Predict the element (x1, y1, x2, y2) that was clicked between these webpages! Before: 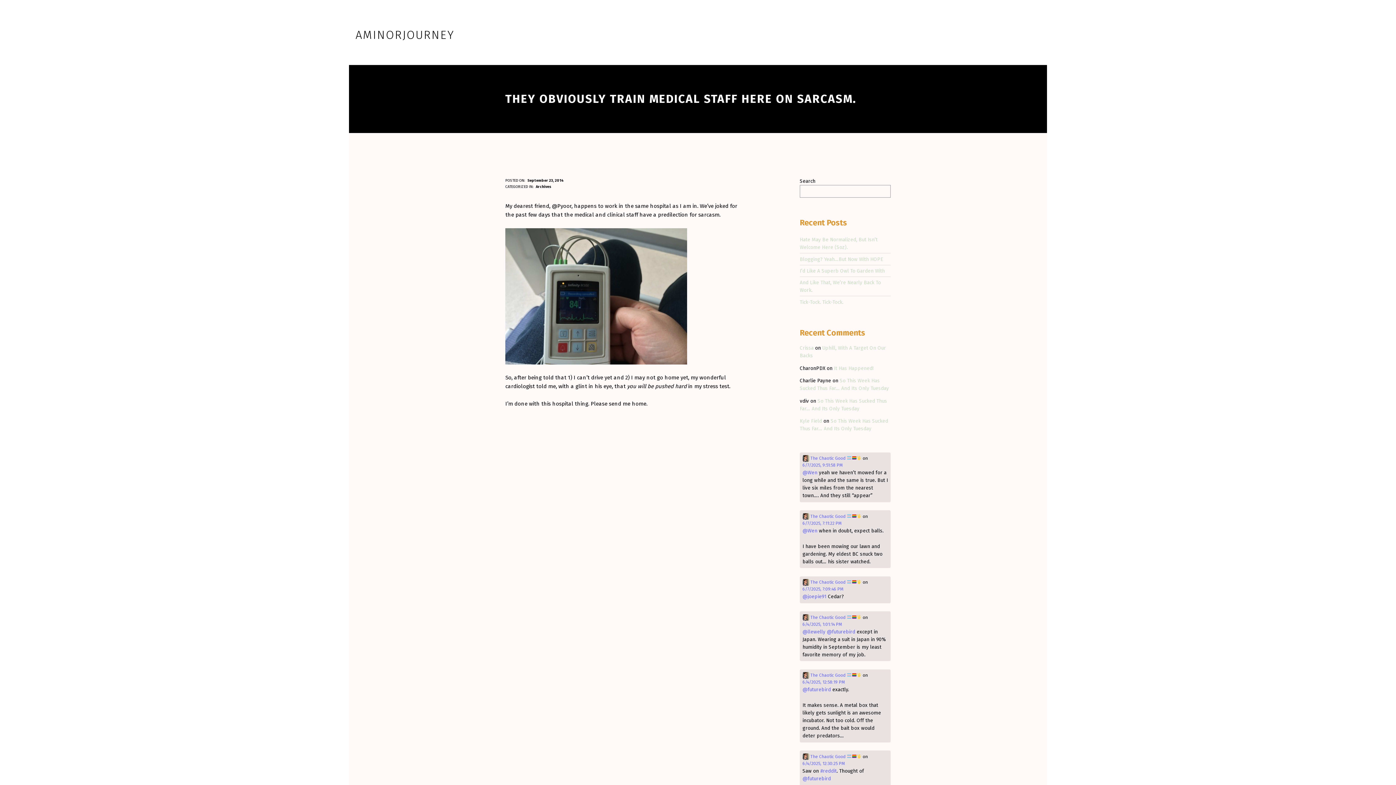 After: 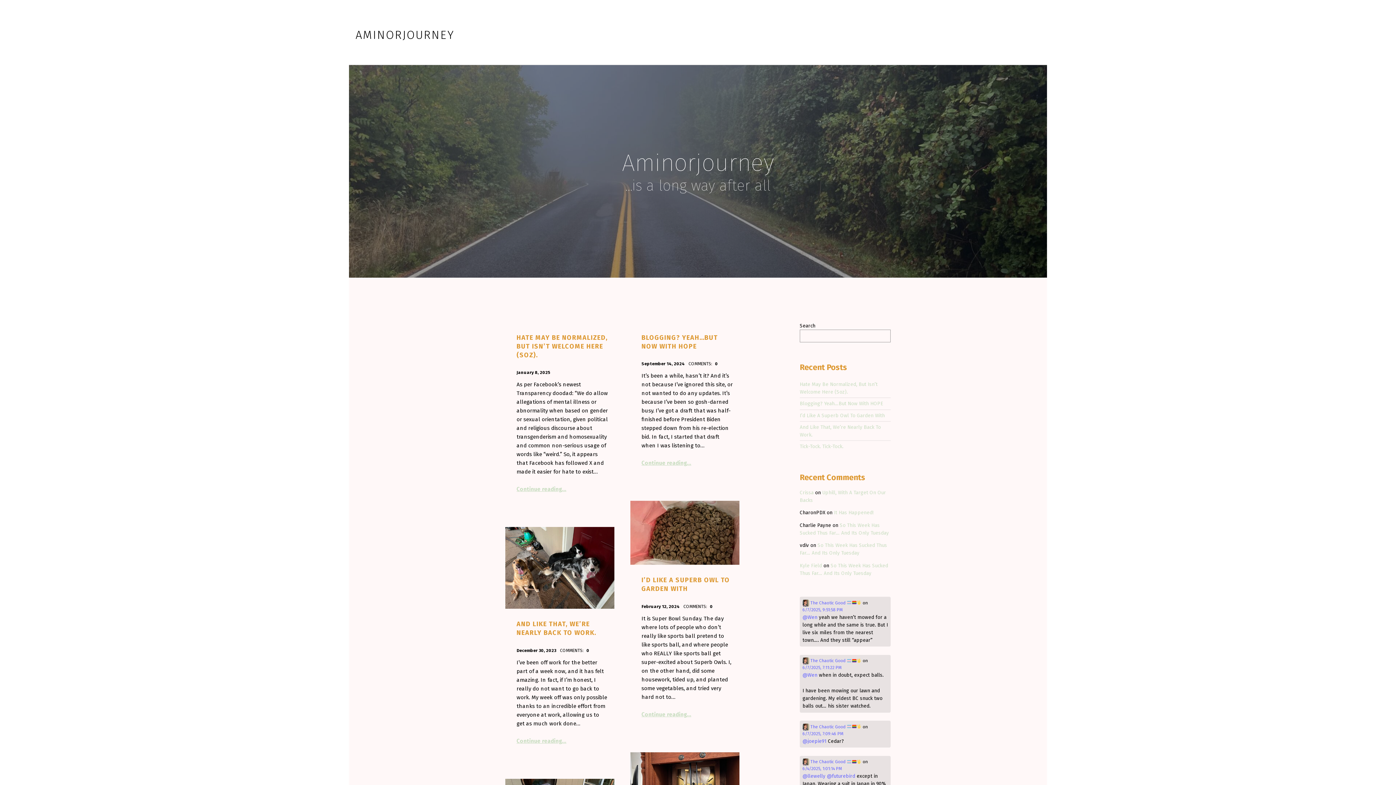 Action: label: AMINORJOURNEY bbox: (355, 25, 454, 44)